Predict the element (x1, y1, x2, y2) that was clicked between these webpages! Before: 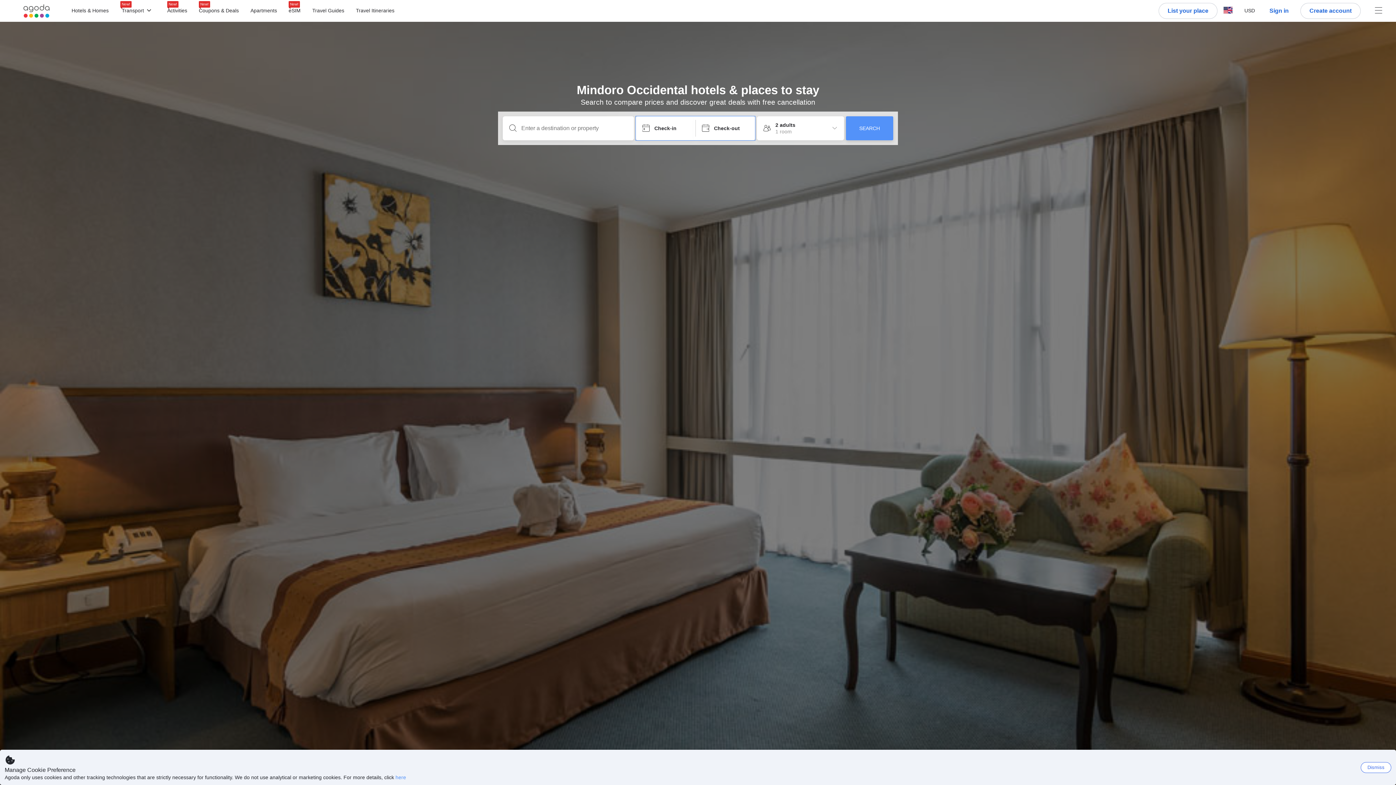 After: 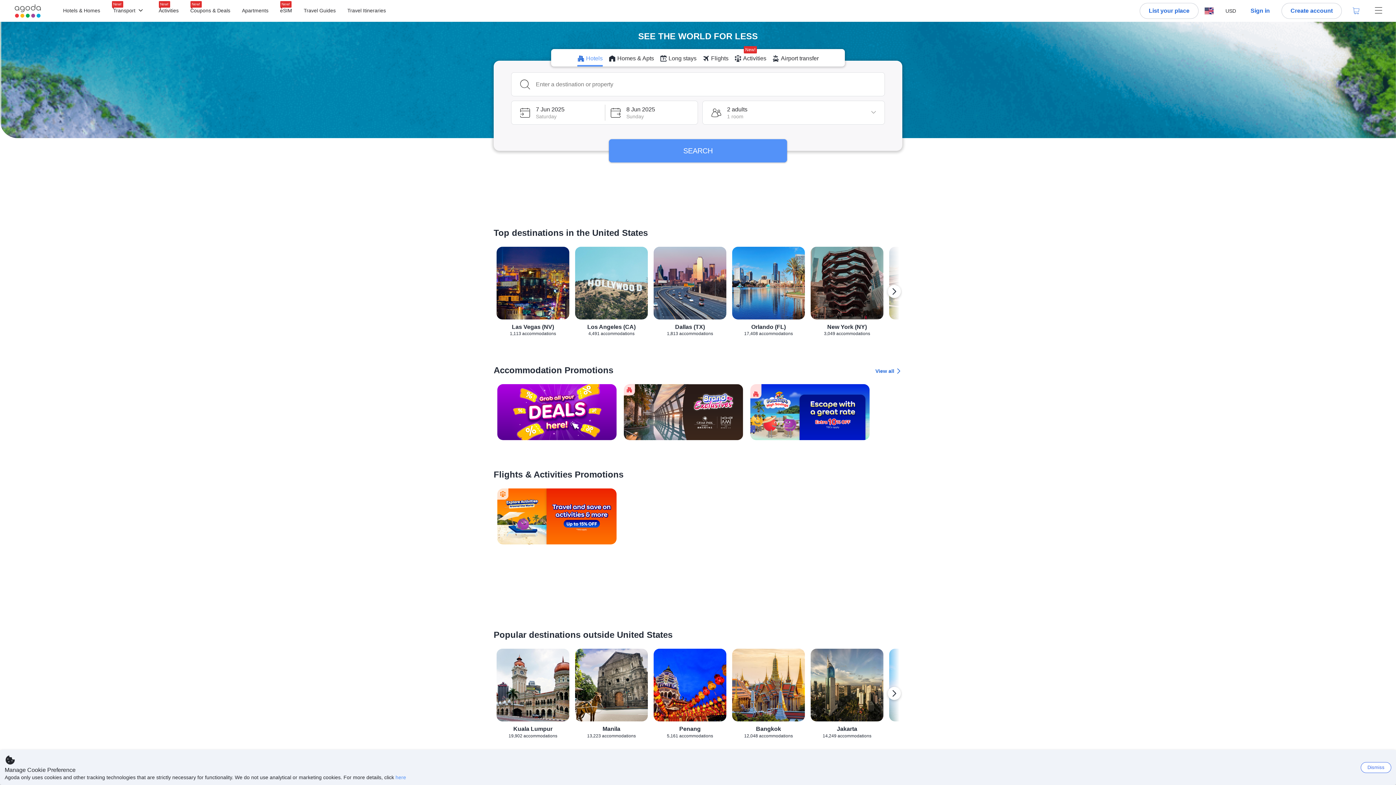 Action: label: Hotels & Homes bbox: (71, 8, 108, 13)